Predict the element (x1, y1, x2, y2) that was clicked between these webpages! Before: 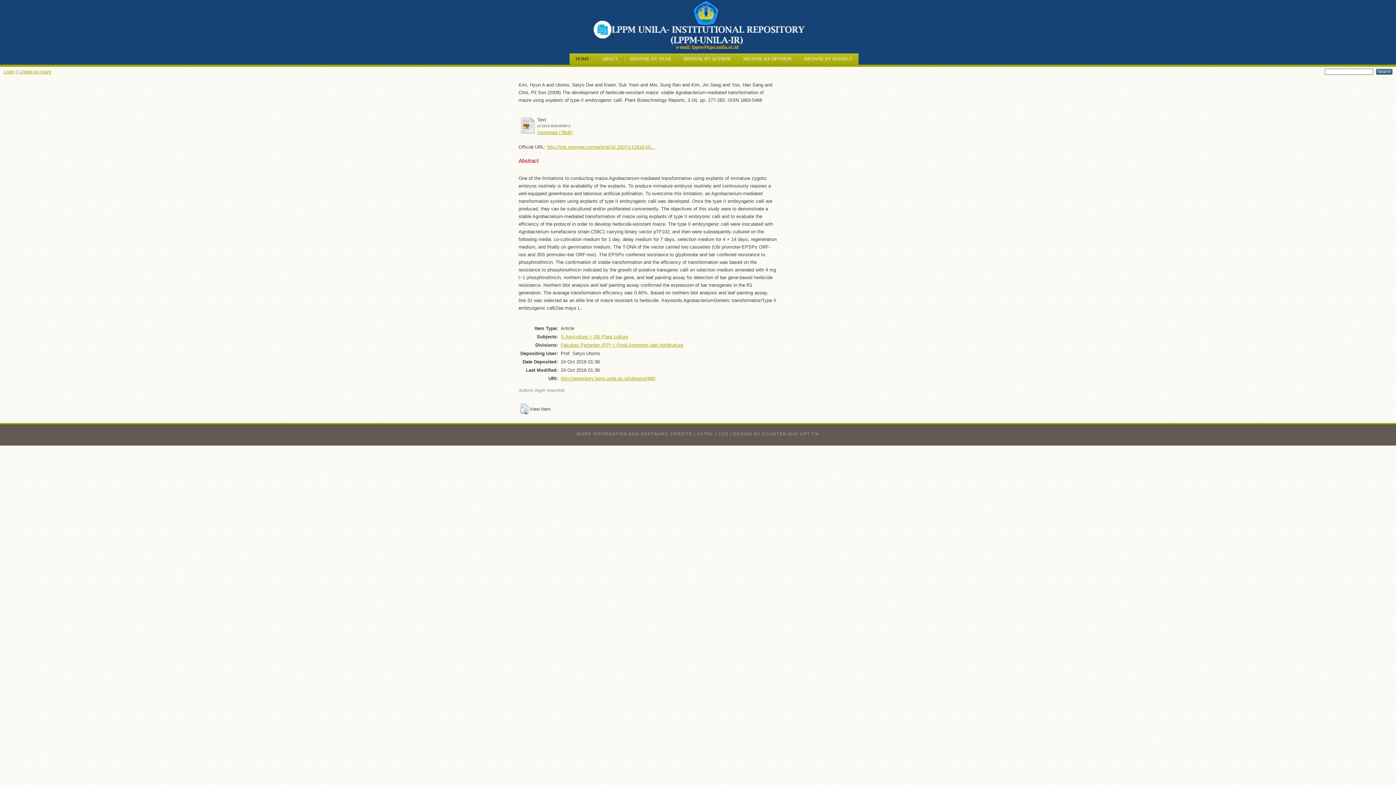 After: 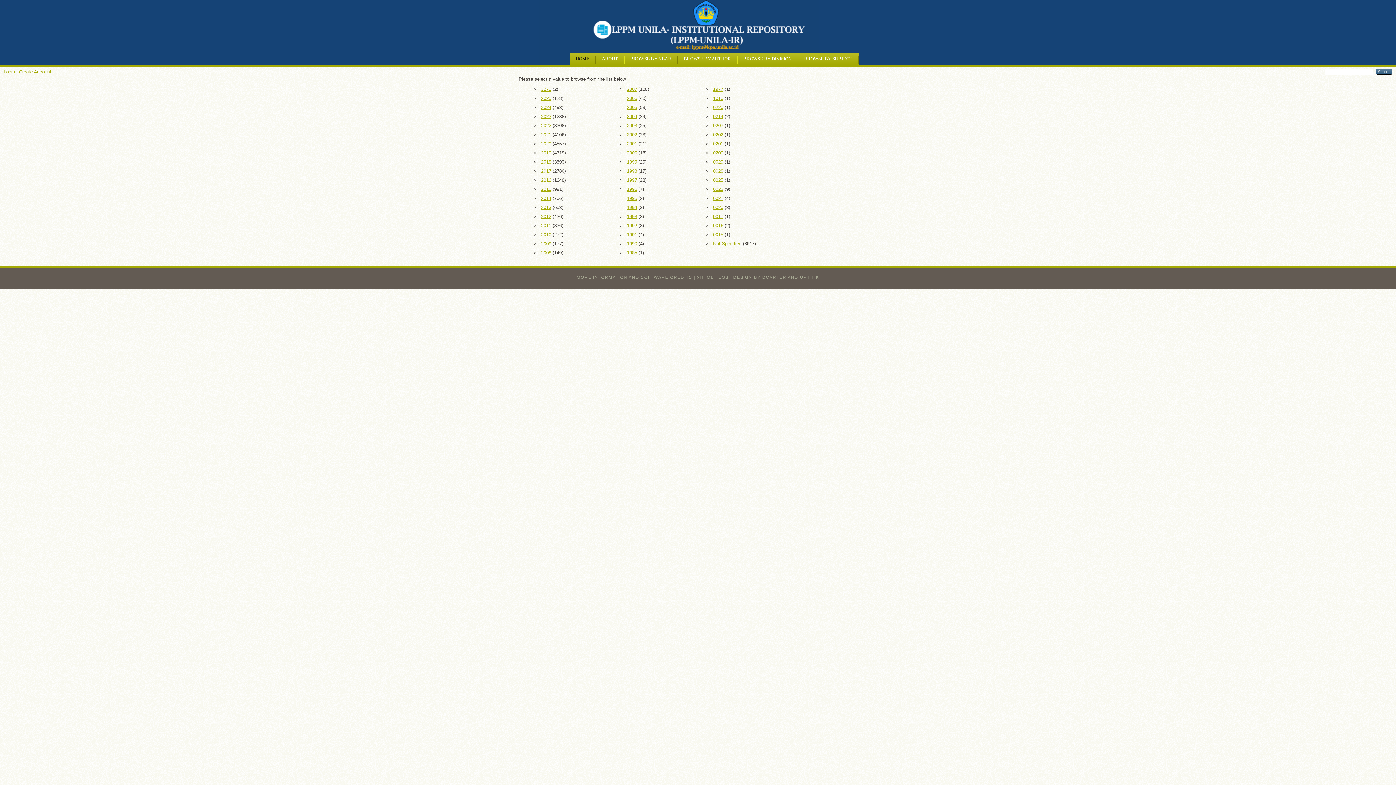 Action: label: BROWSE BY YEAR bbox: (624, 55, 677, 63)